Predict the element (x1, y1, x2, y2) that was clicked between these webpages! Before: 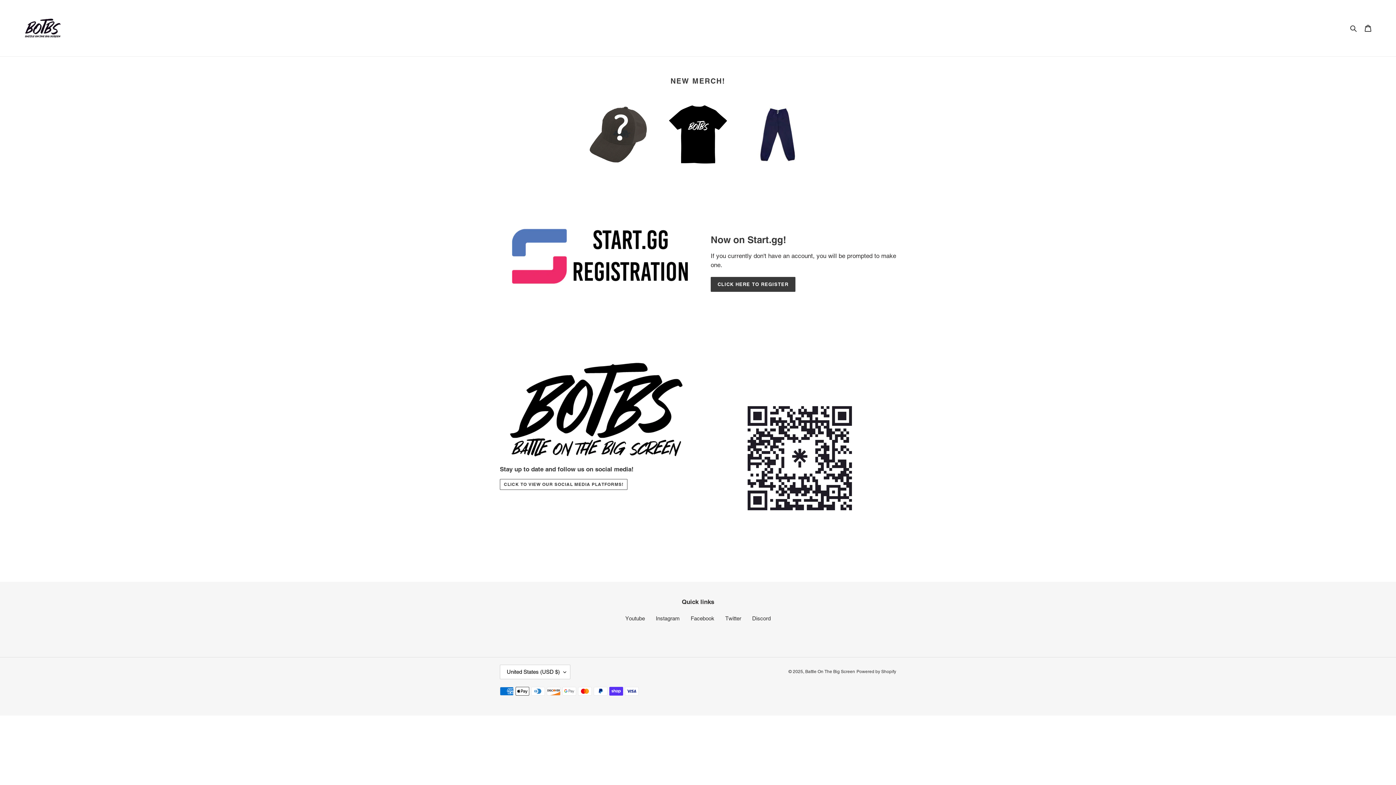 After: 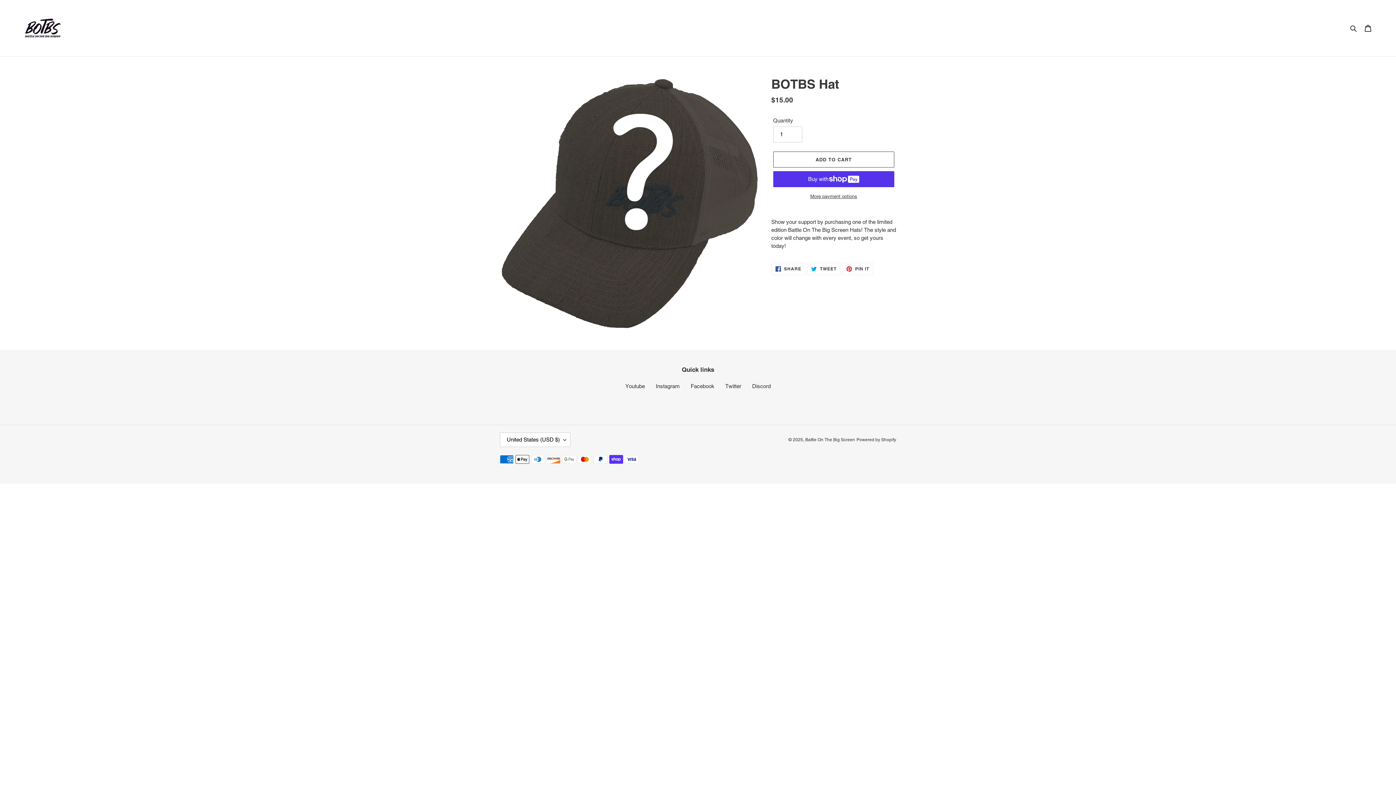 Action: bbox: (589, 106, 647, 162)